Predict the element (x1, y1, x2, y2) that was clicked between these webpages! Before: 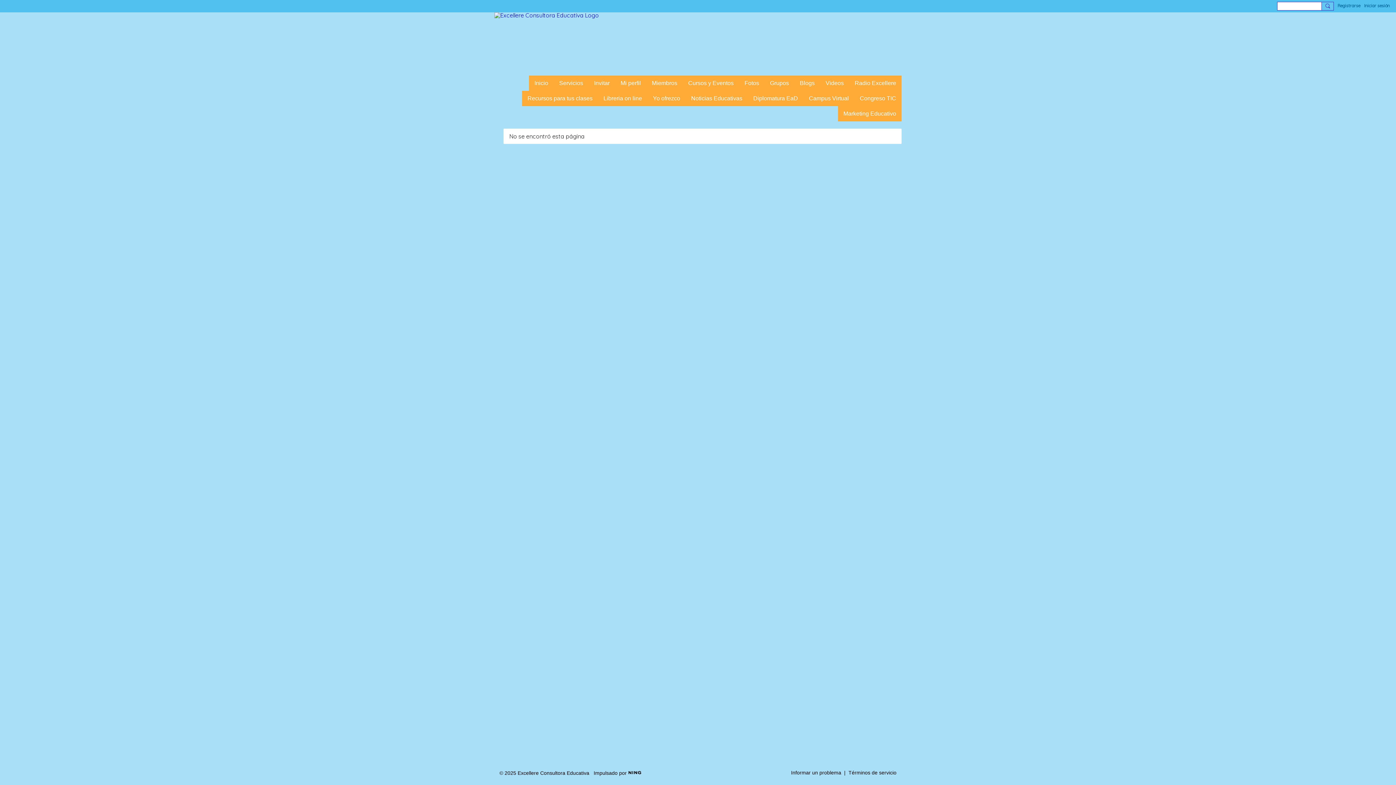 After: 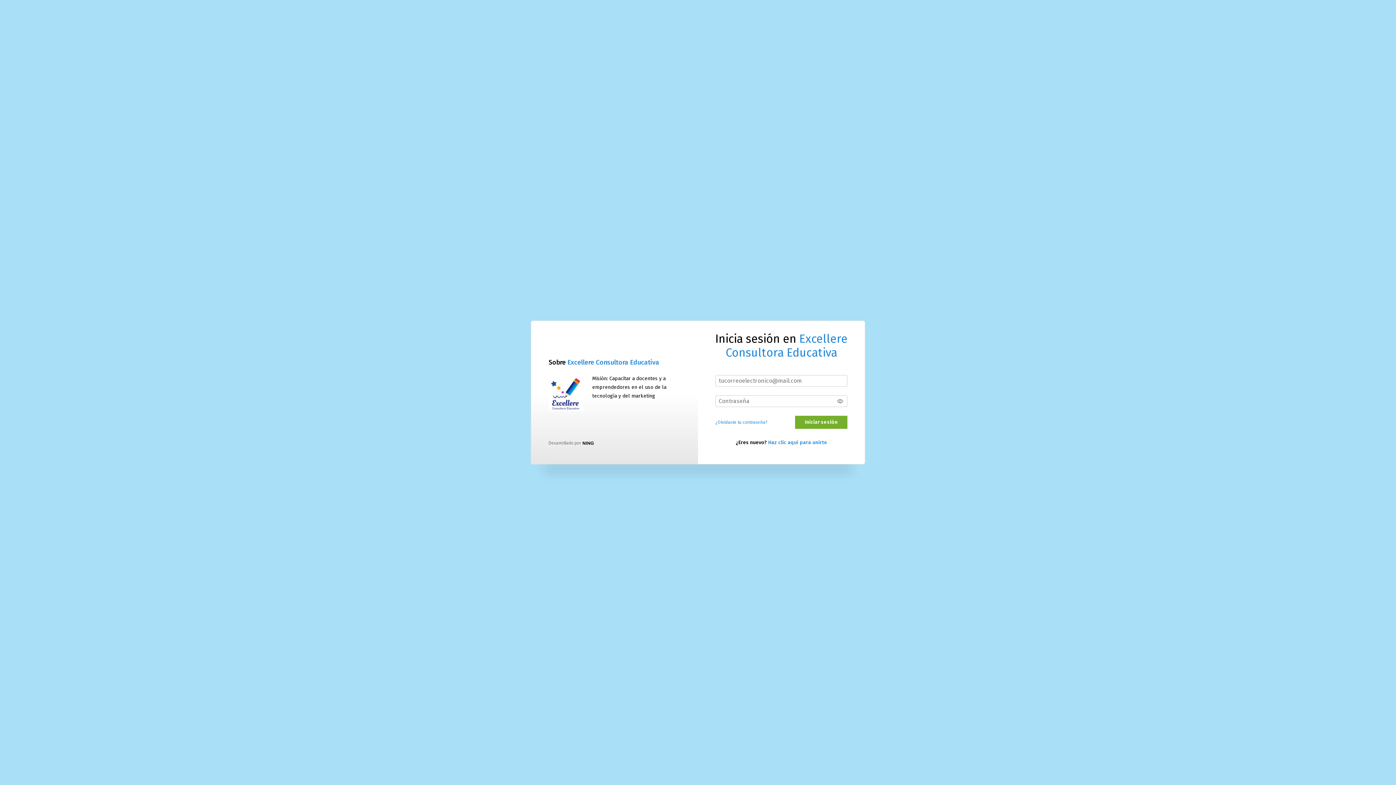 Action: label: Yo ofrezco bbox: (647, 90, 685, 106)